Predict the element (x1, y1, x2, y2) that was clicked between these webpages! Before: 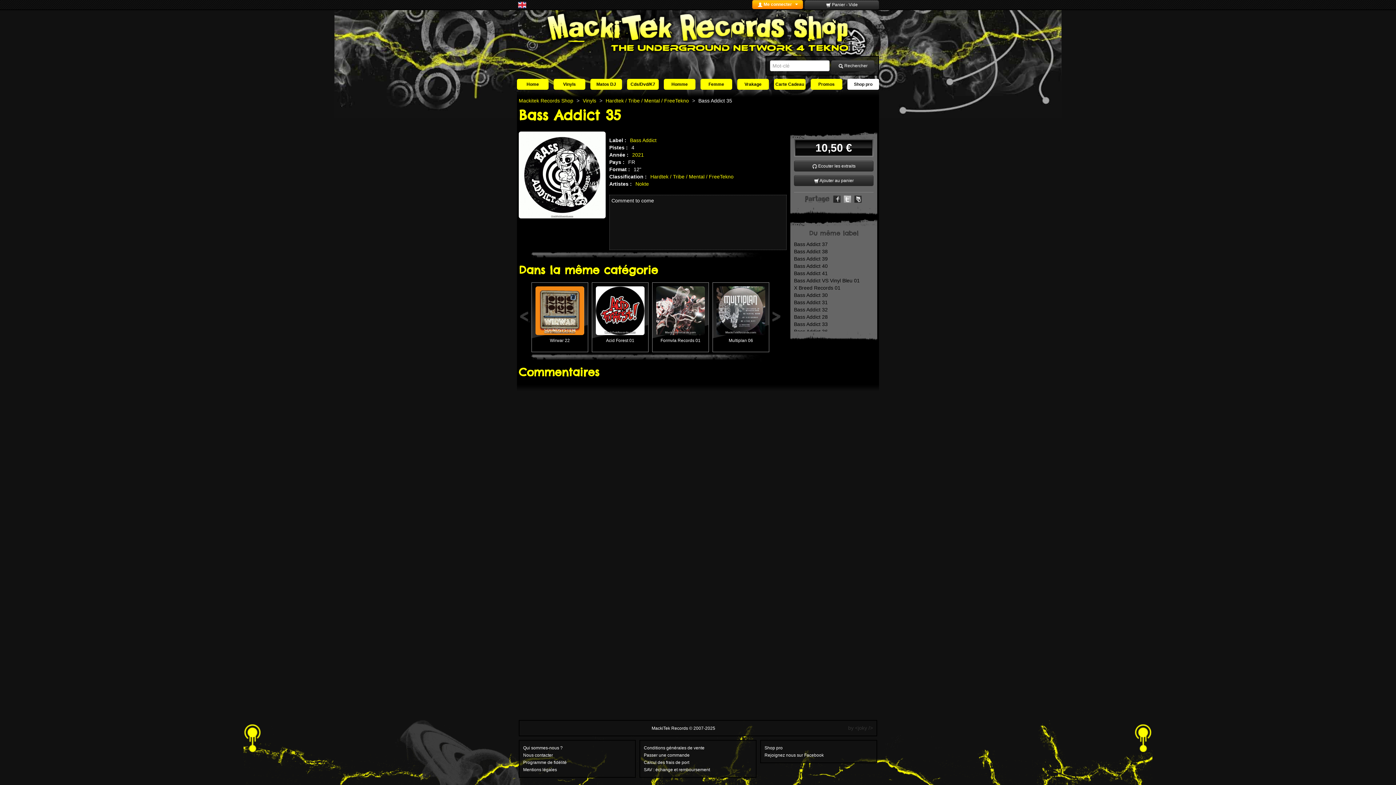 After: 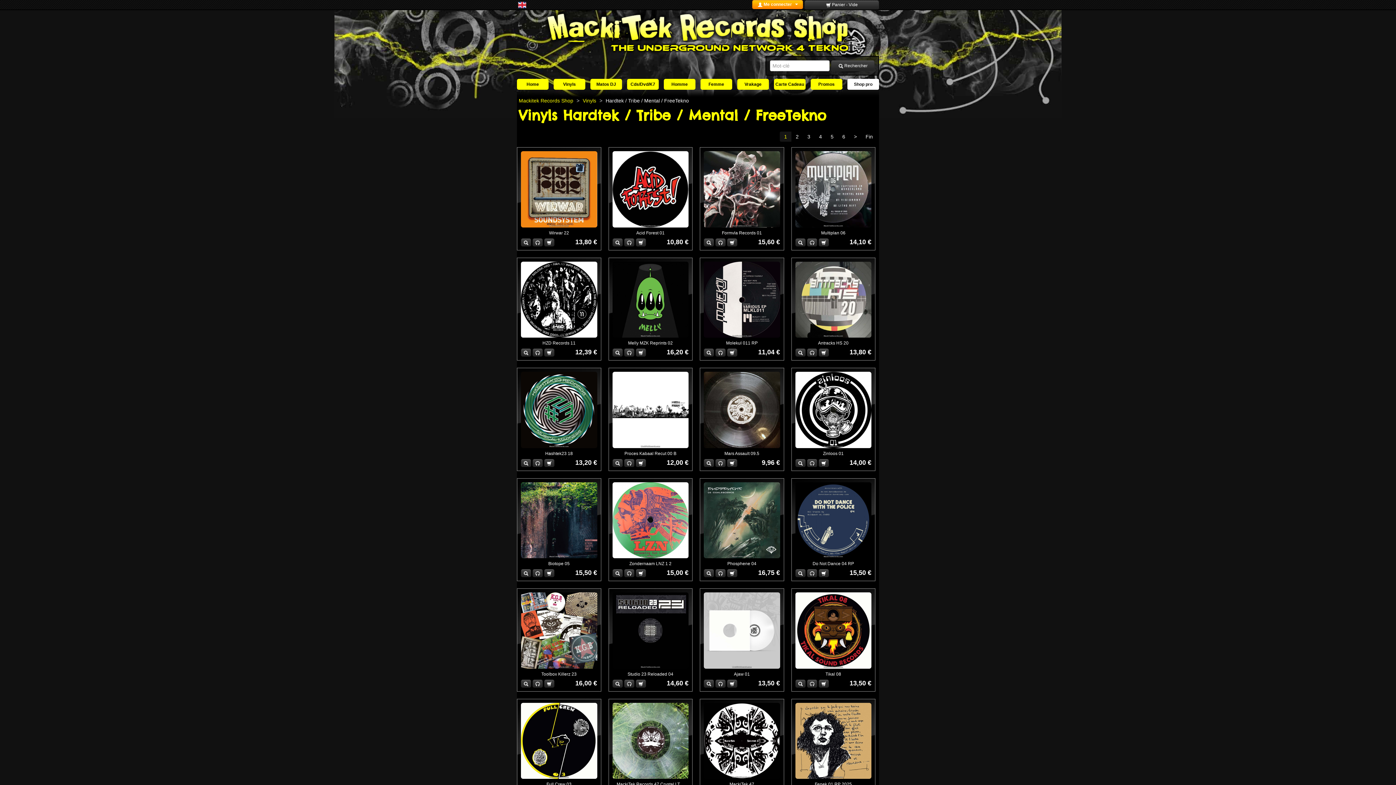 Action: bbox: (605, 97, 689, 103) label: Hardtek / Tribe / Mental / FreeTekno